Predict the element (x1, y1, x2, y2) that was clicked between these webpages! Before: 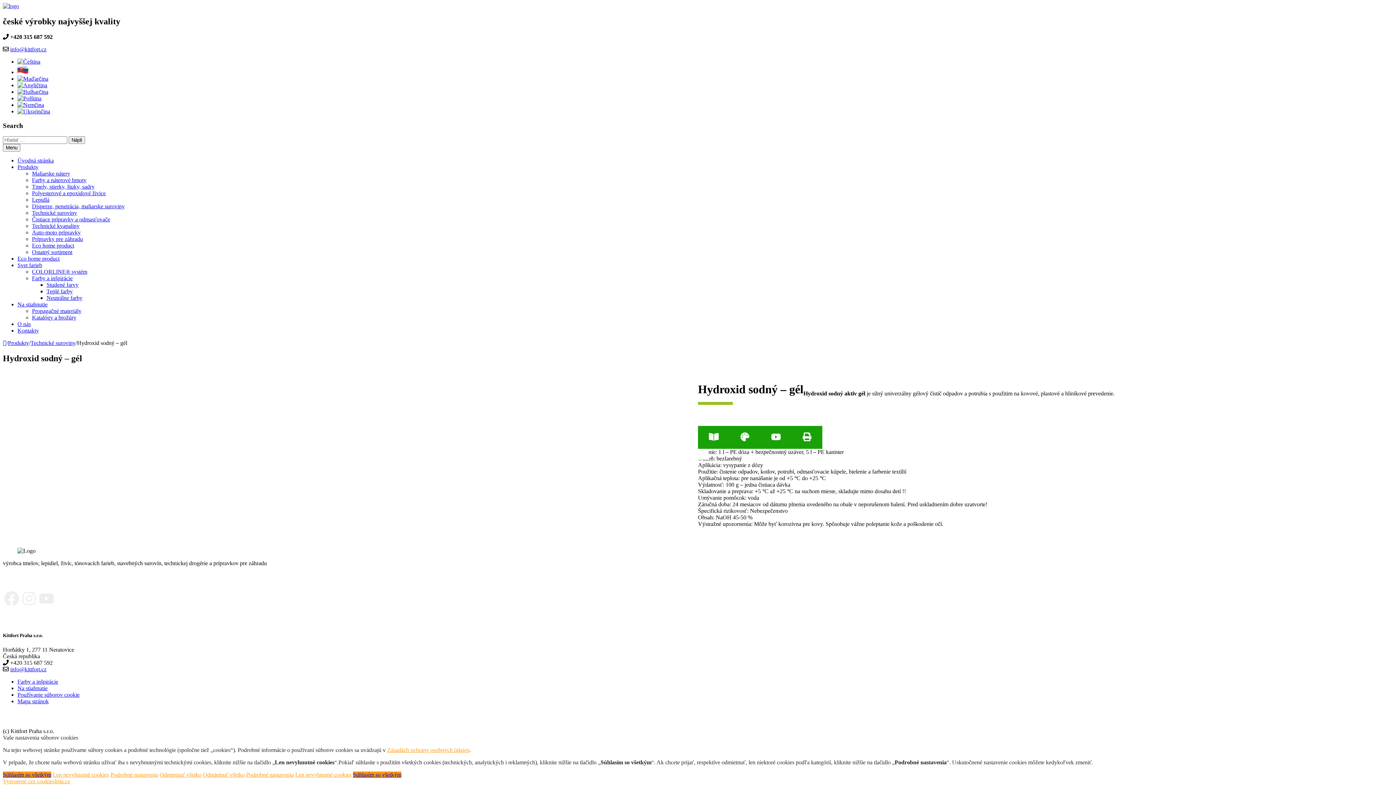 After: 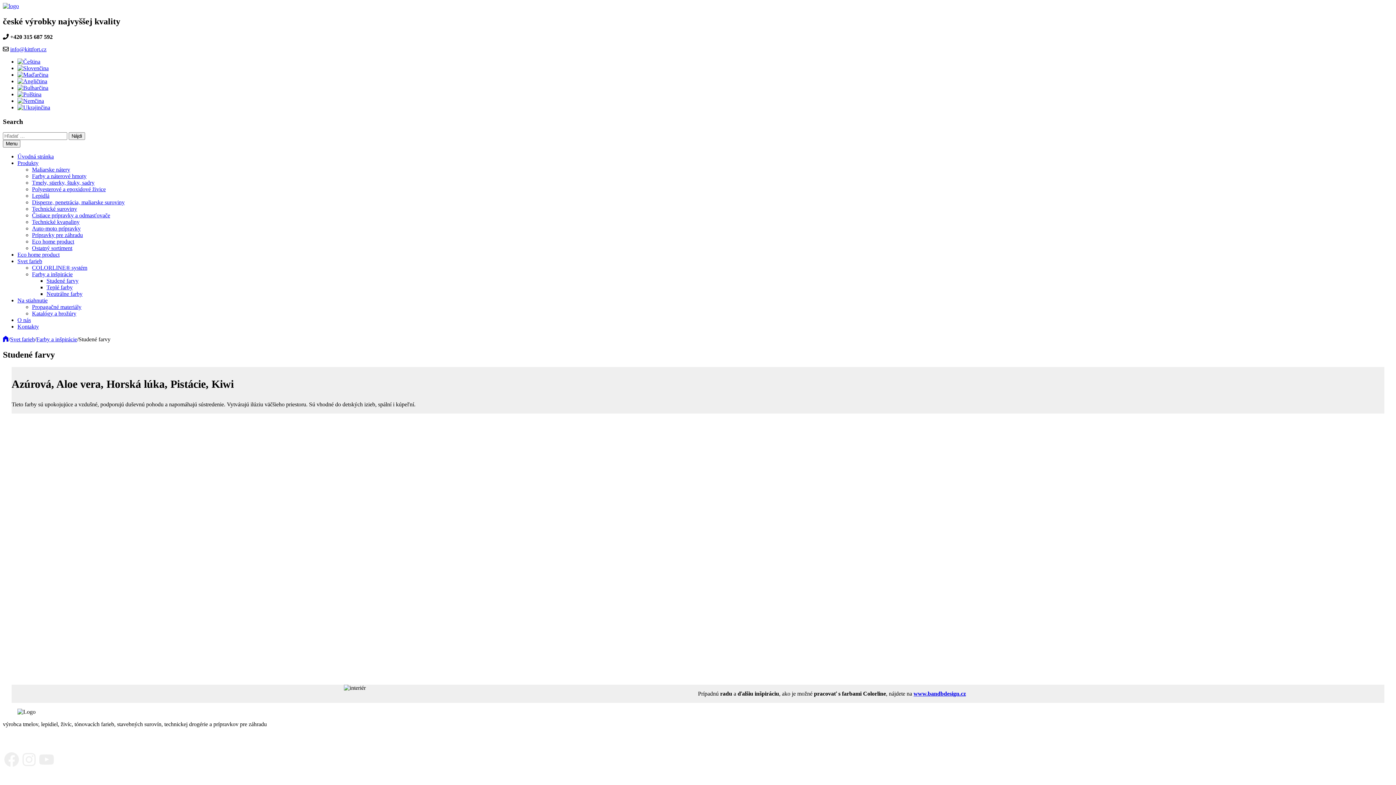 Action: bbox: (46, 281, 78, 288) label: Studené farvy